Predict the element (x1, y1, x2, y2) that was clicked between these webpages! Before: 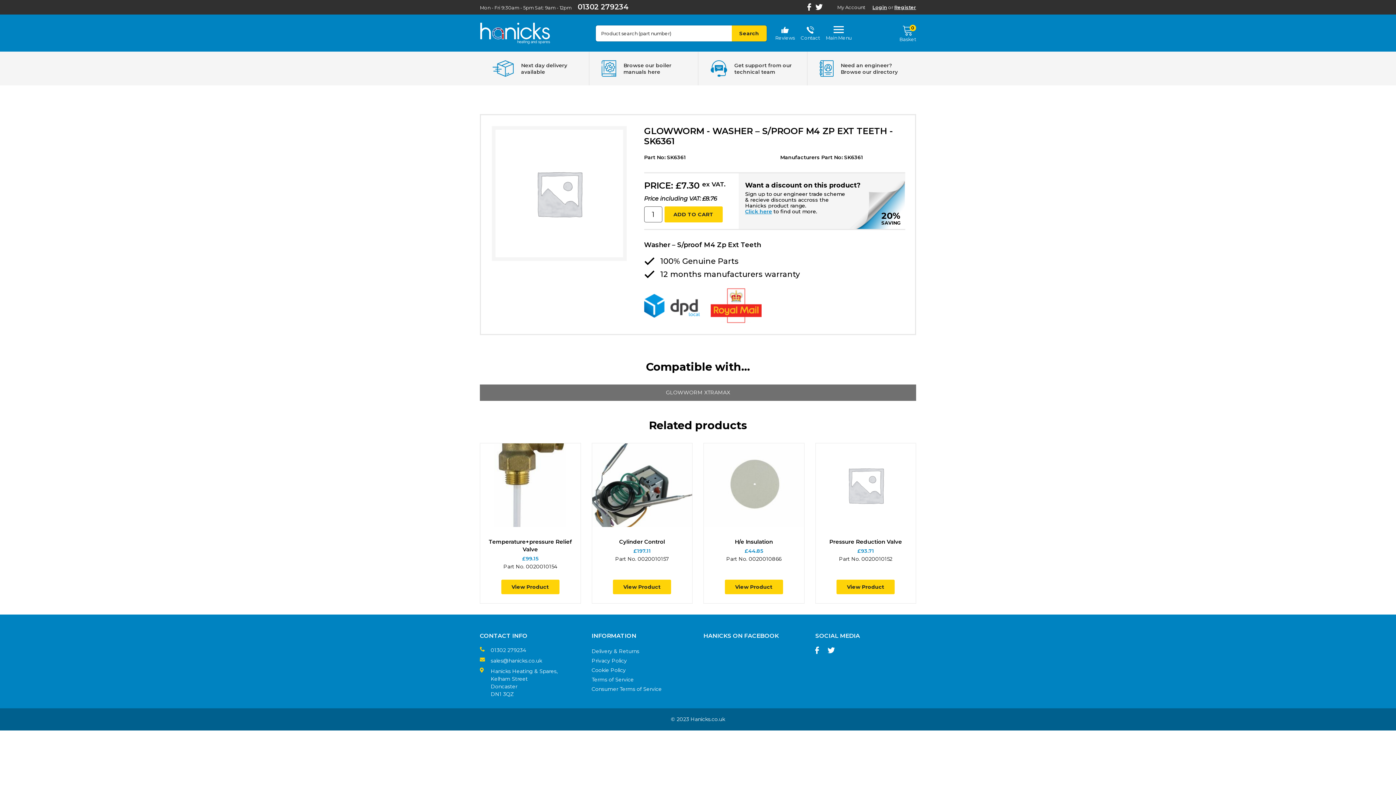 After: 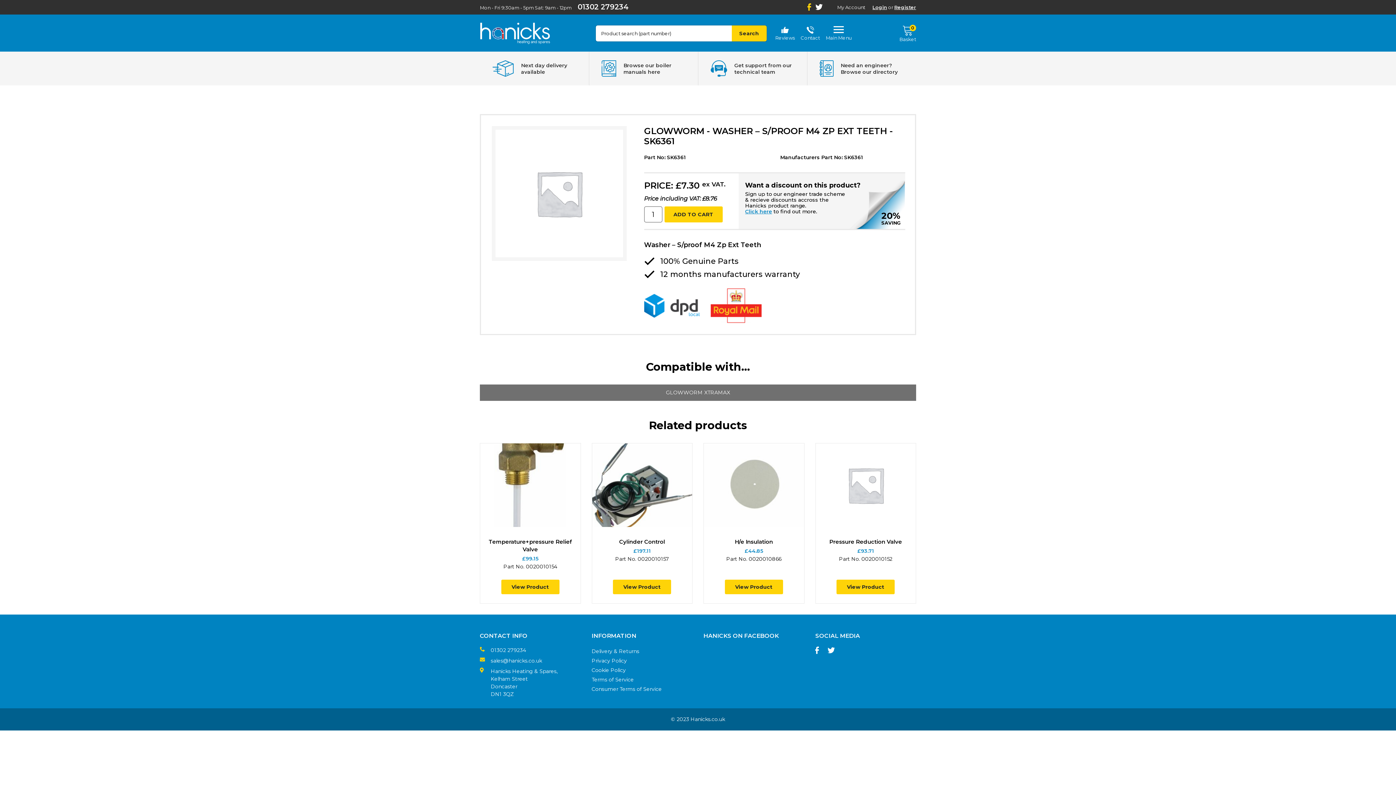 Action: bbox: (807, 3, 811, 12)